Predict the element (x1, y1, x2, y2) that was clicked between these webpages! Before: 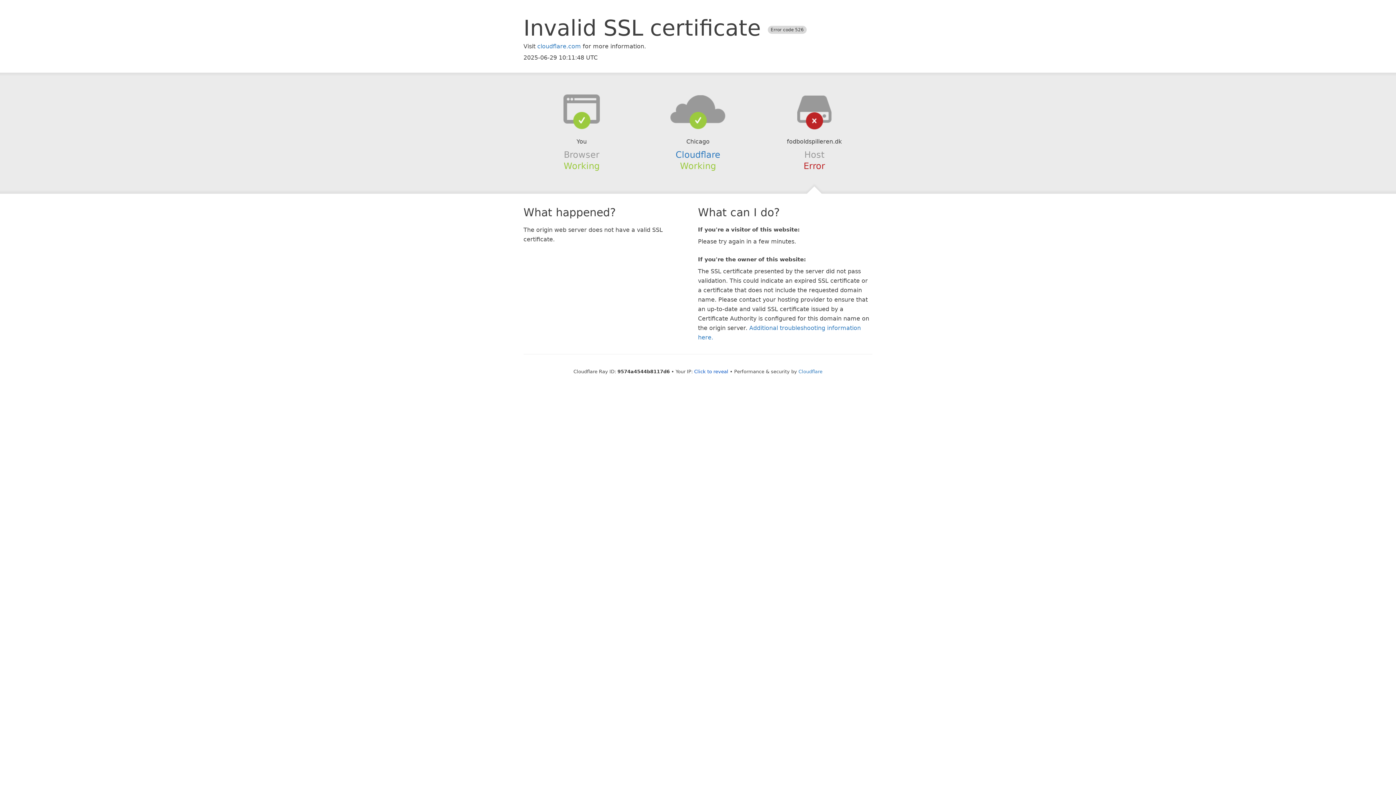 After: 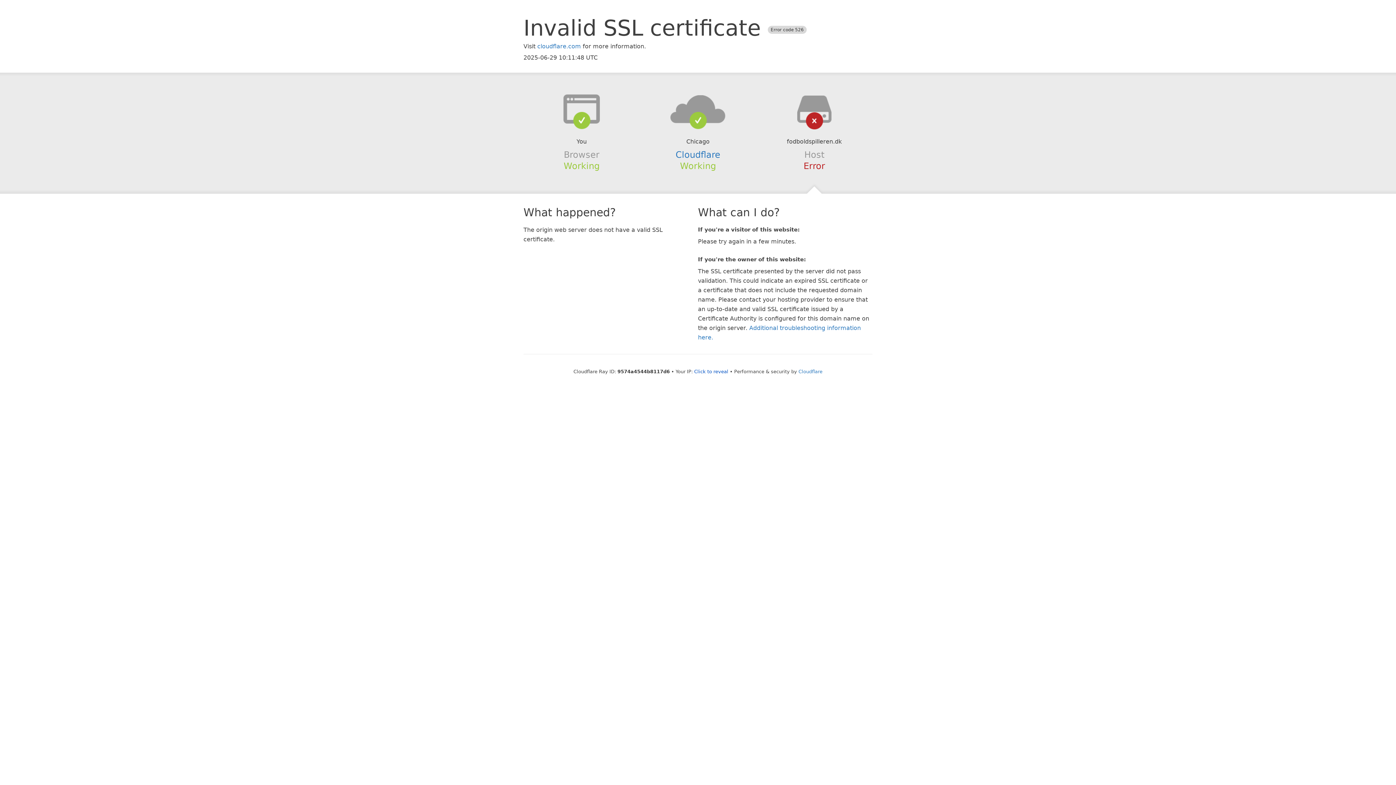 Action: bbox: (639, 94, 756, 123)